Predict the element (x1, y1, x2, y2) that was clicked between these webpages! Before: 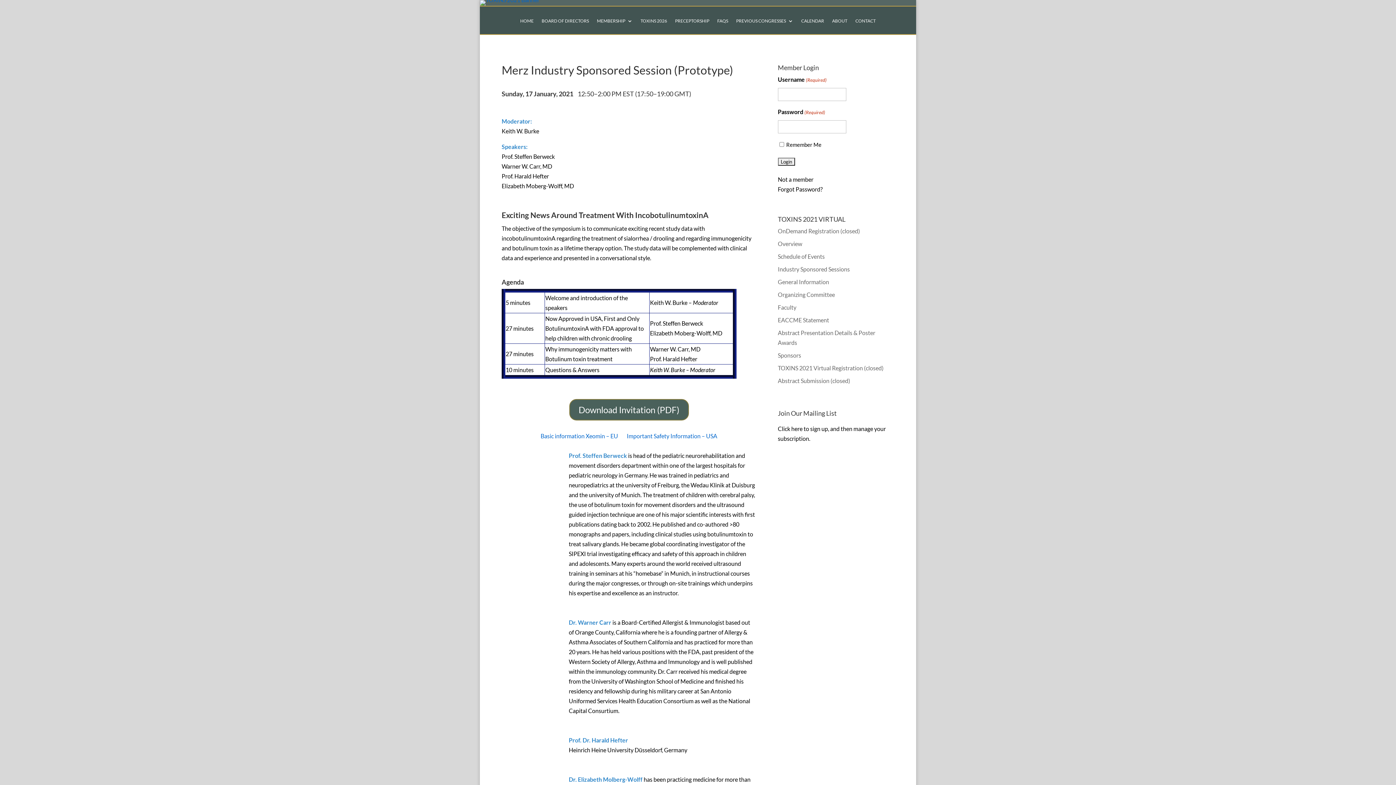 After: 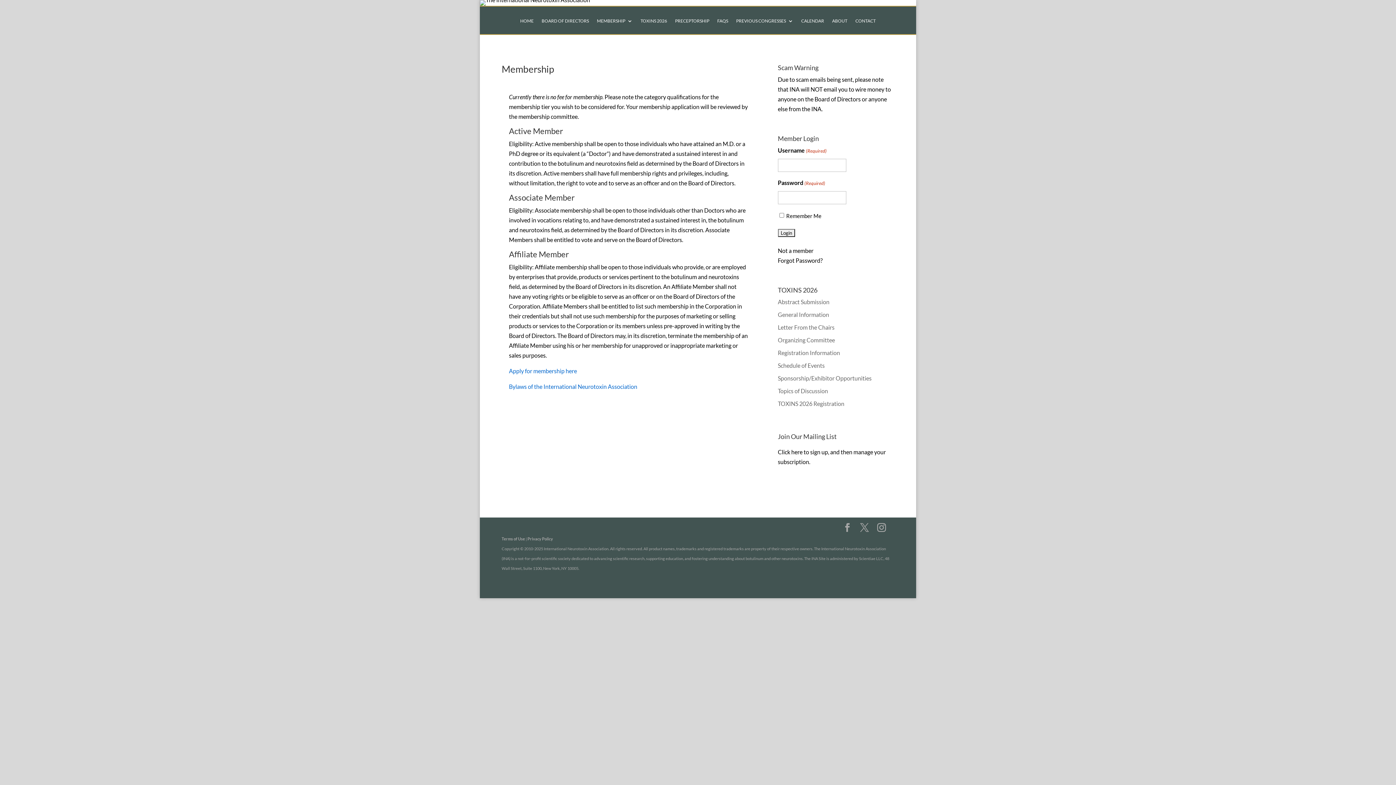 Action: label: Not a member bbox: (778, 176, 813, 183)